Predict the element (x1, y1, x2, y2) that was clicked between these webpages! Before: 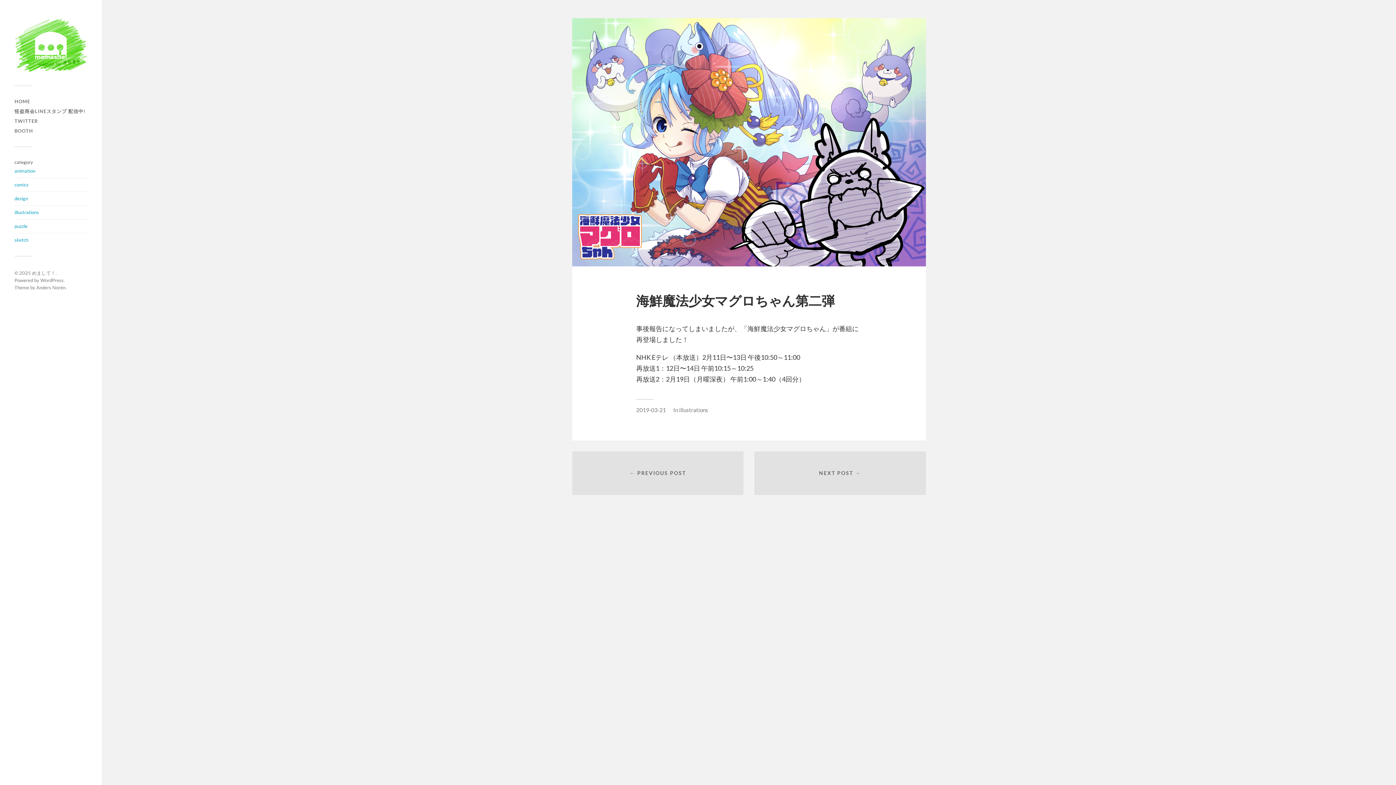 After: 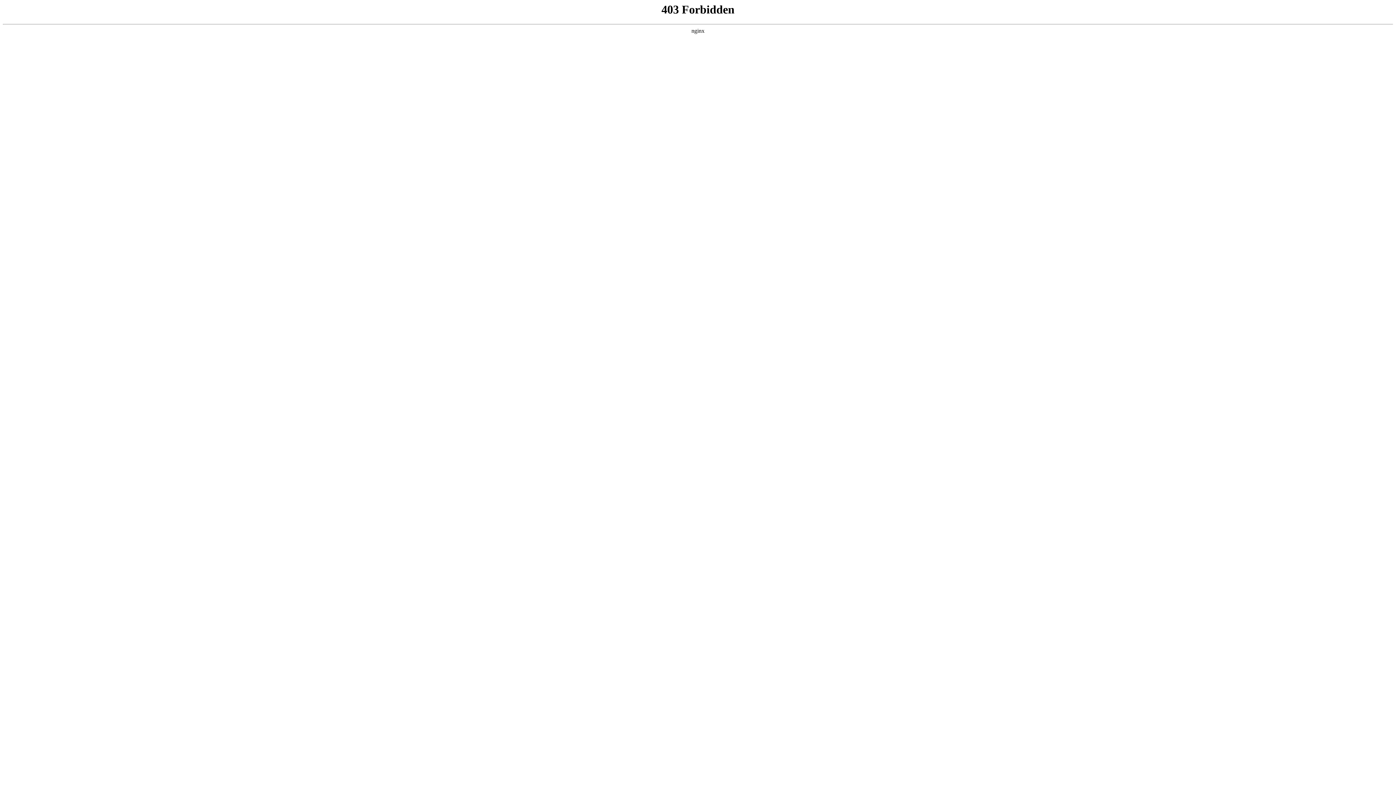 Action: bbox: (40, 277, 63, 283) label: WordPress